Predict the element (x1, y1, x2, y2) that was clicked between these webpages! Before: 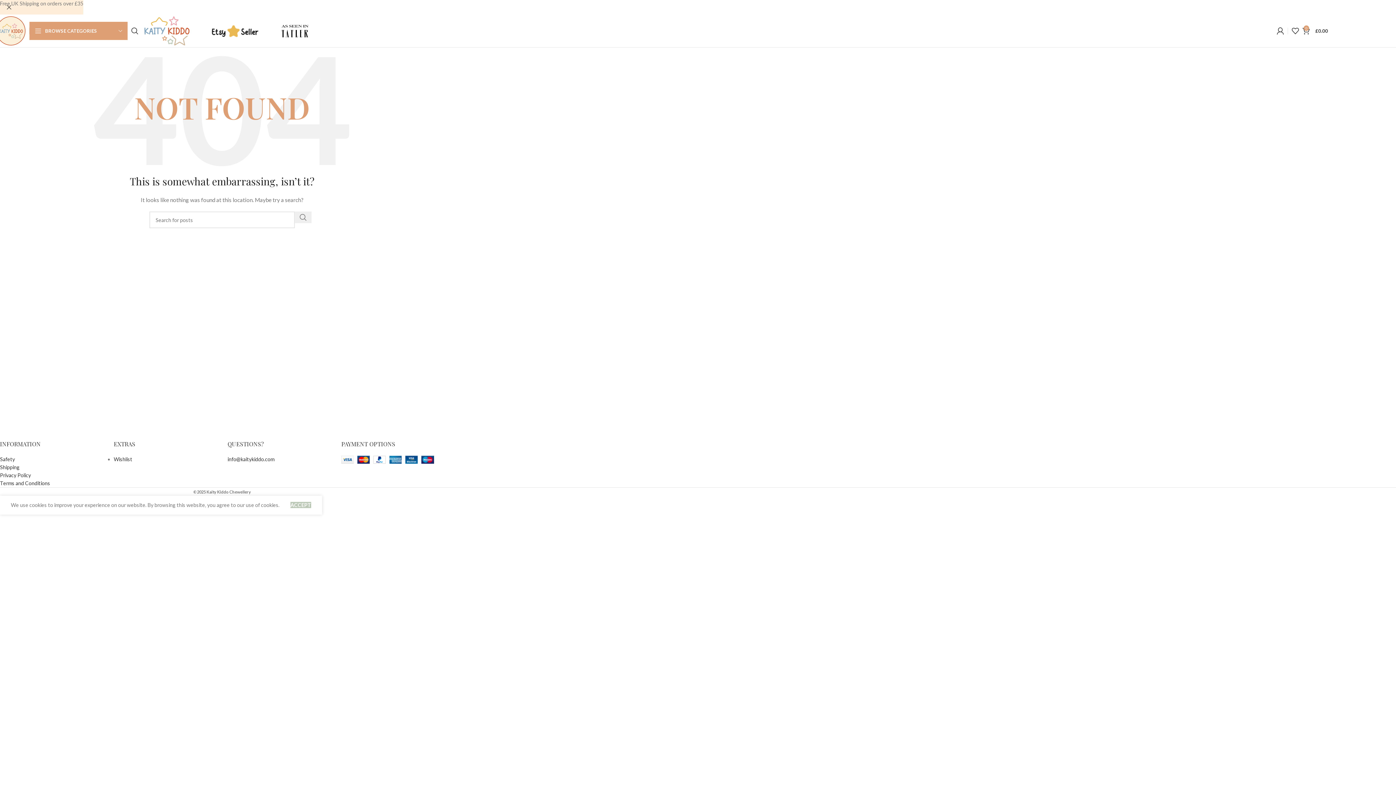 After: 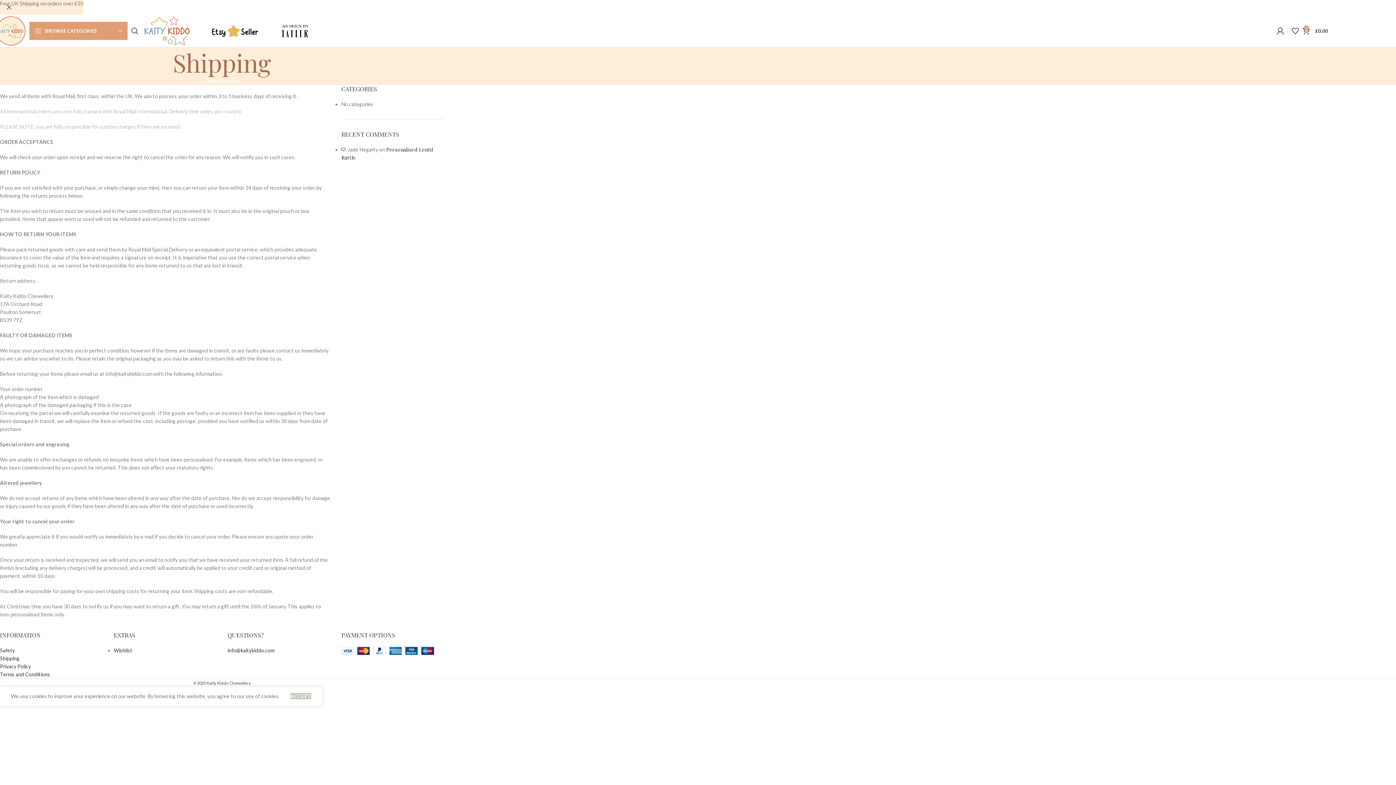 Action: label: Shipping bbox: (0, 464, 19, 470)